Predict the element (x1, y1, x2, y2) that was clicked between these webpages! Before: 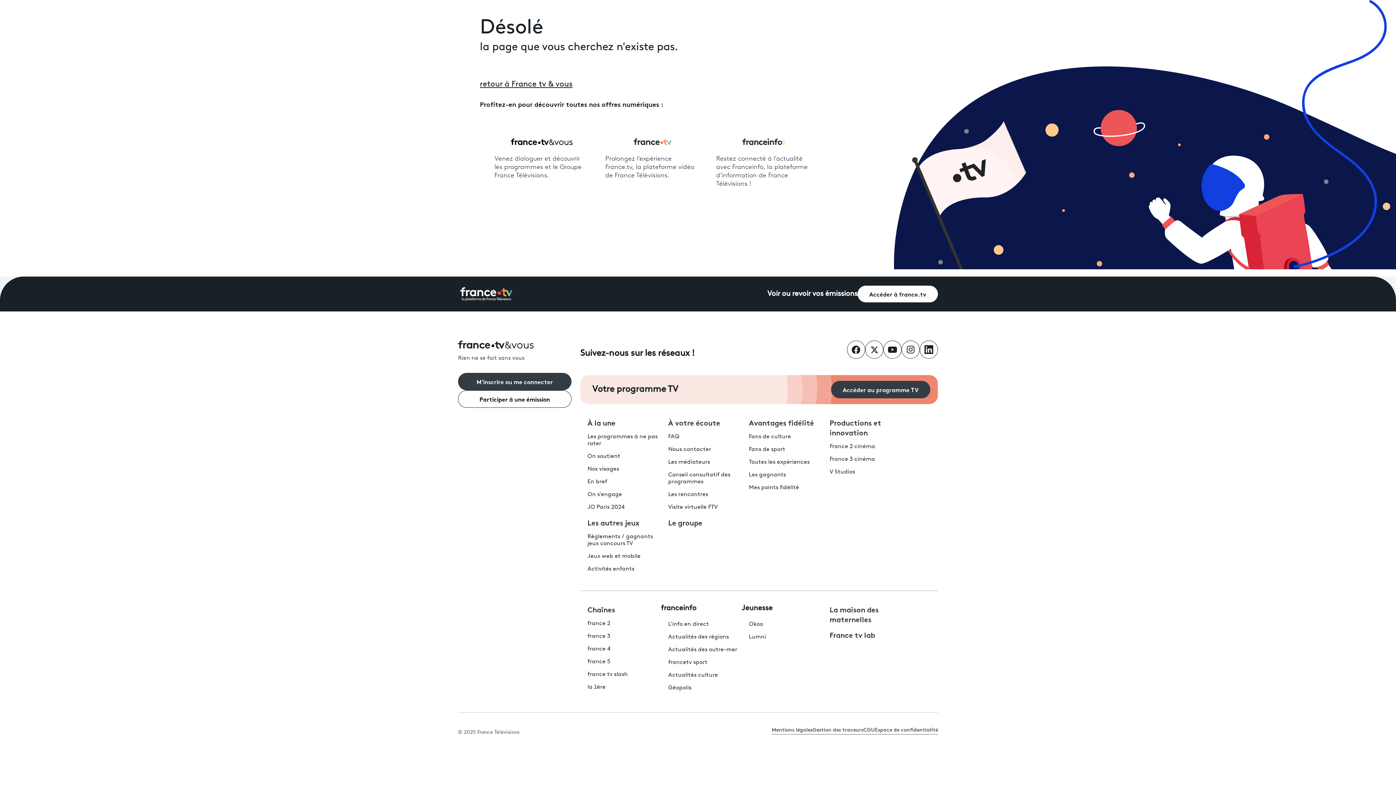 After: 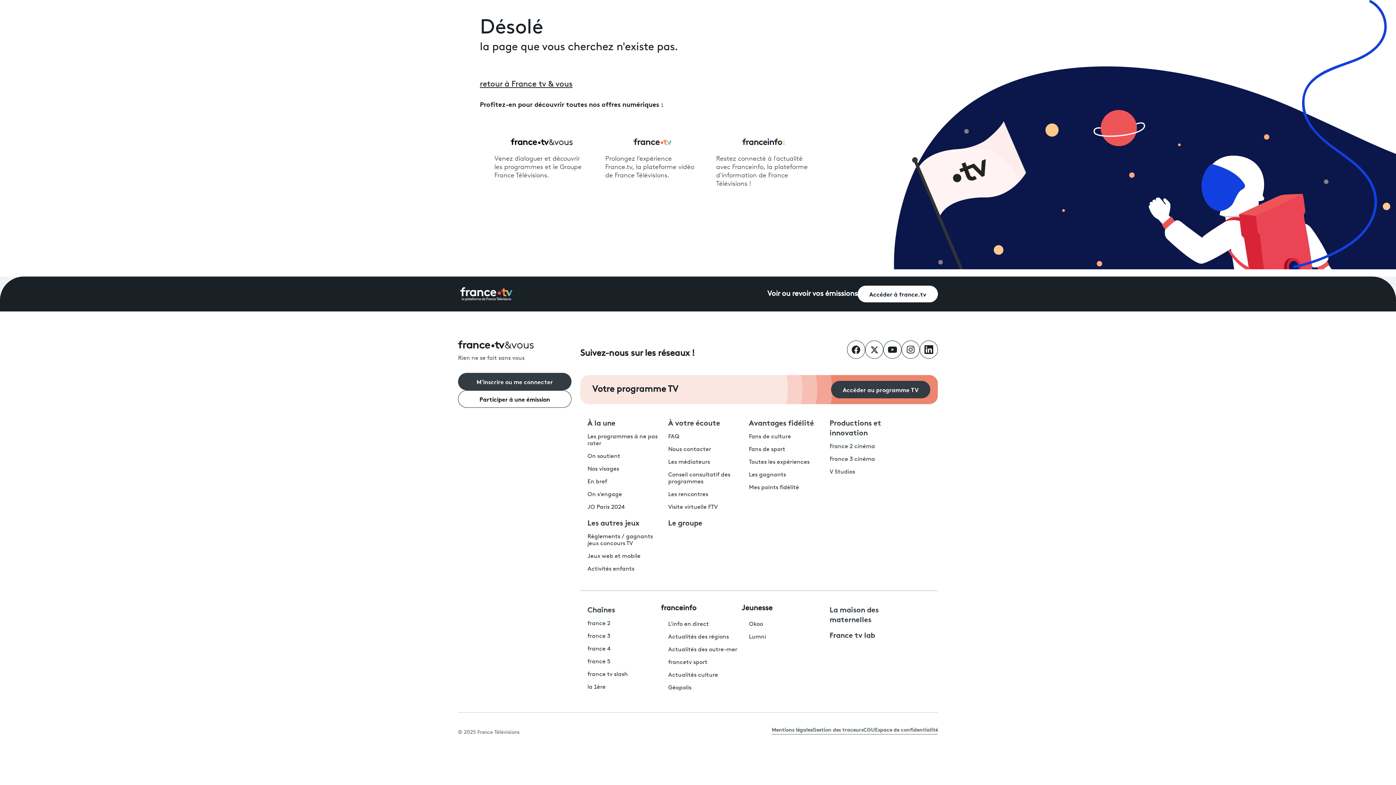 Action: bbox: (605, 137, 700, 145)